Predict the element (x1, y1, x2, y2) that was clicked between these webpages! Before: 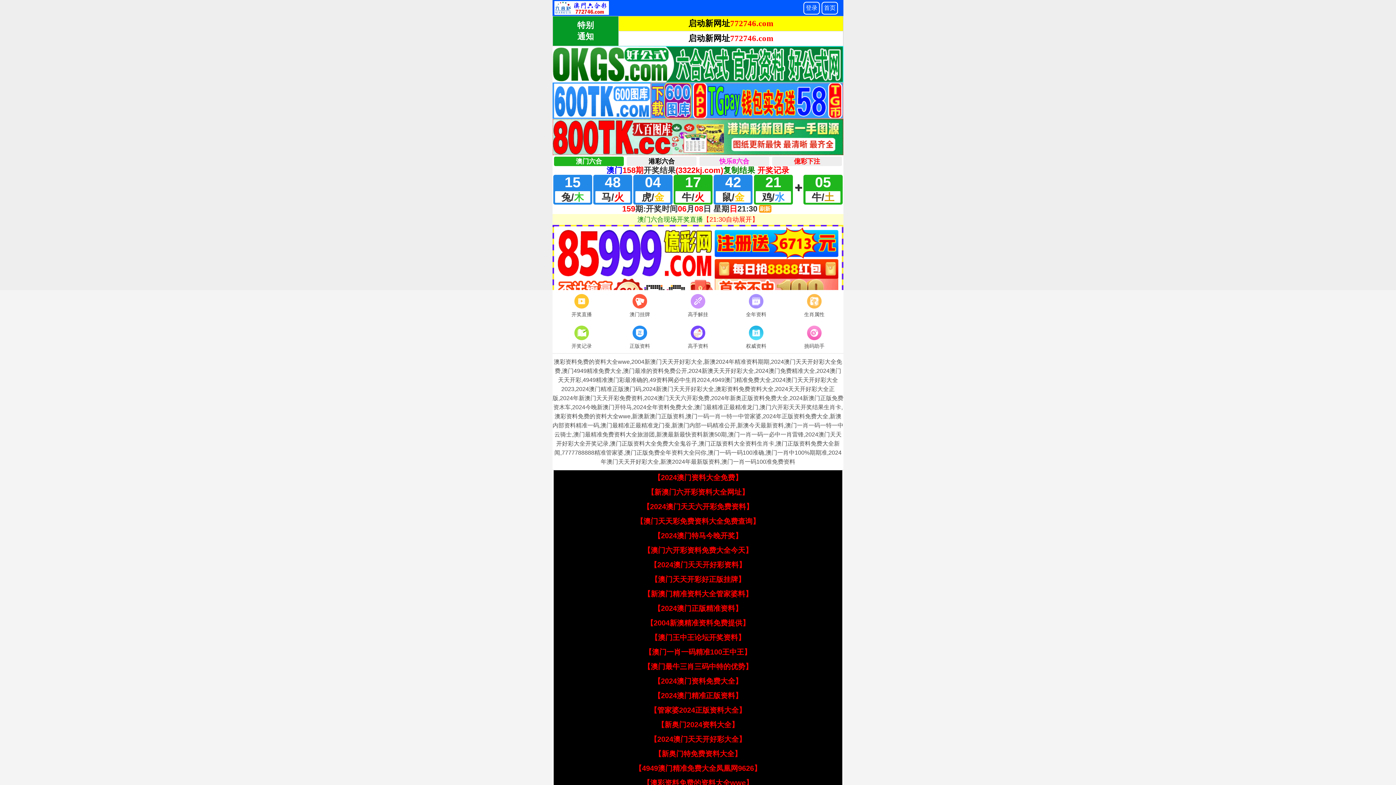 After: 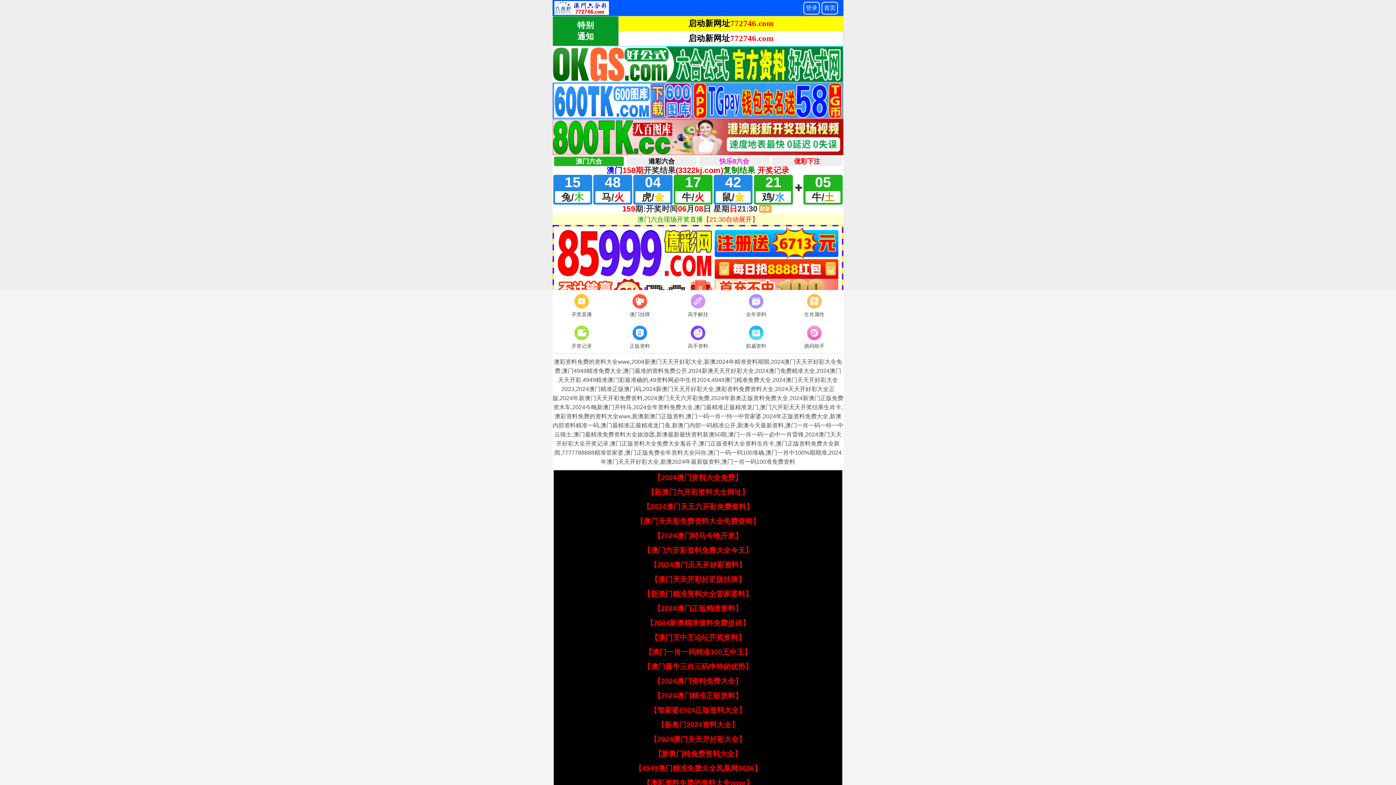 Action: bbox: (636, 517, 760, 525) label: 【澳门天天彩免费资料大全免费查询】